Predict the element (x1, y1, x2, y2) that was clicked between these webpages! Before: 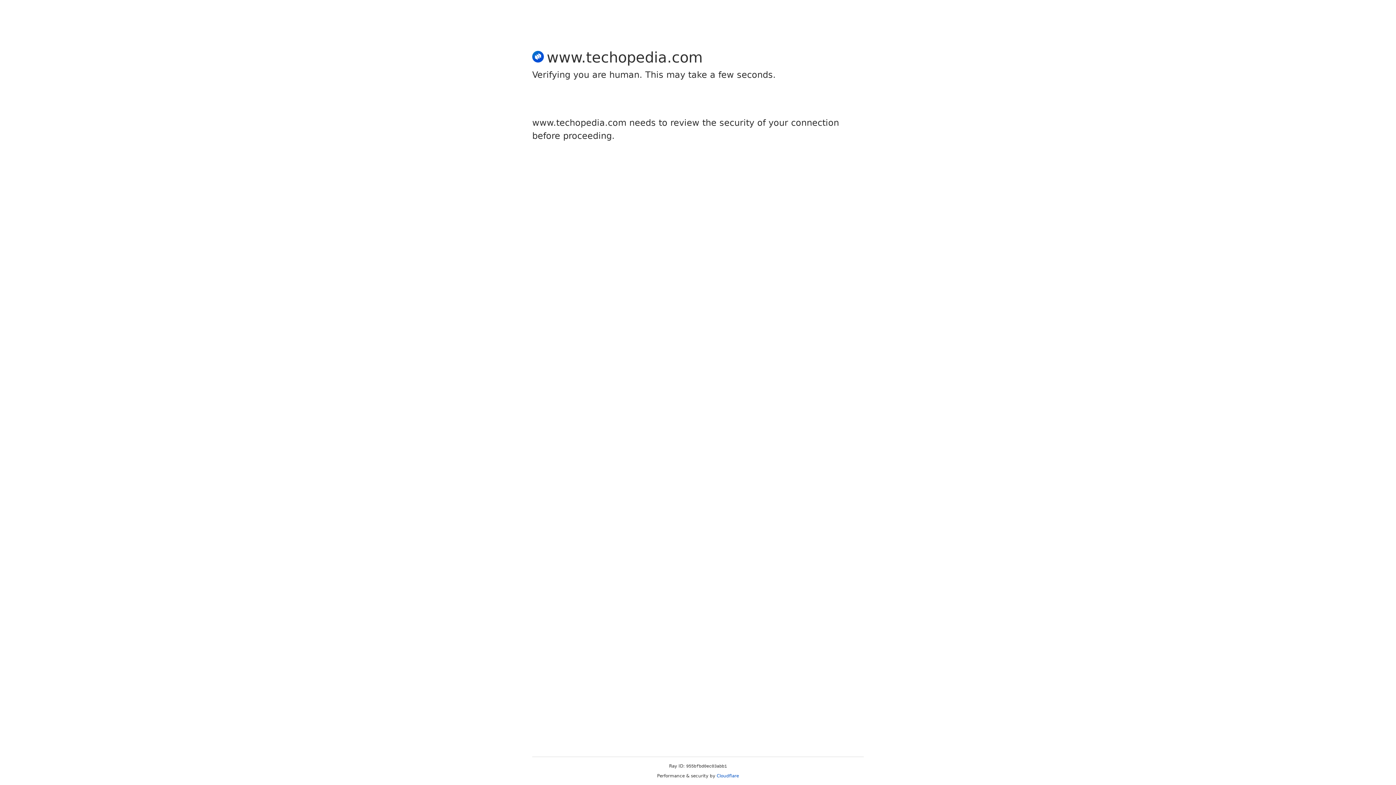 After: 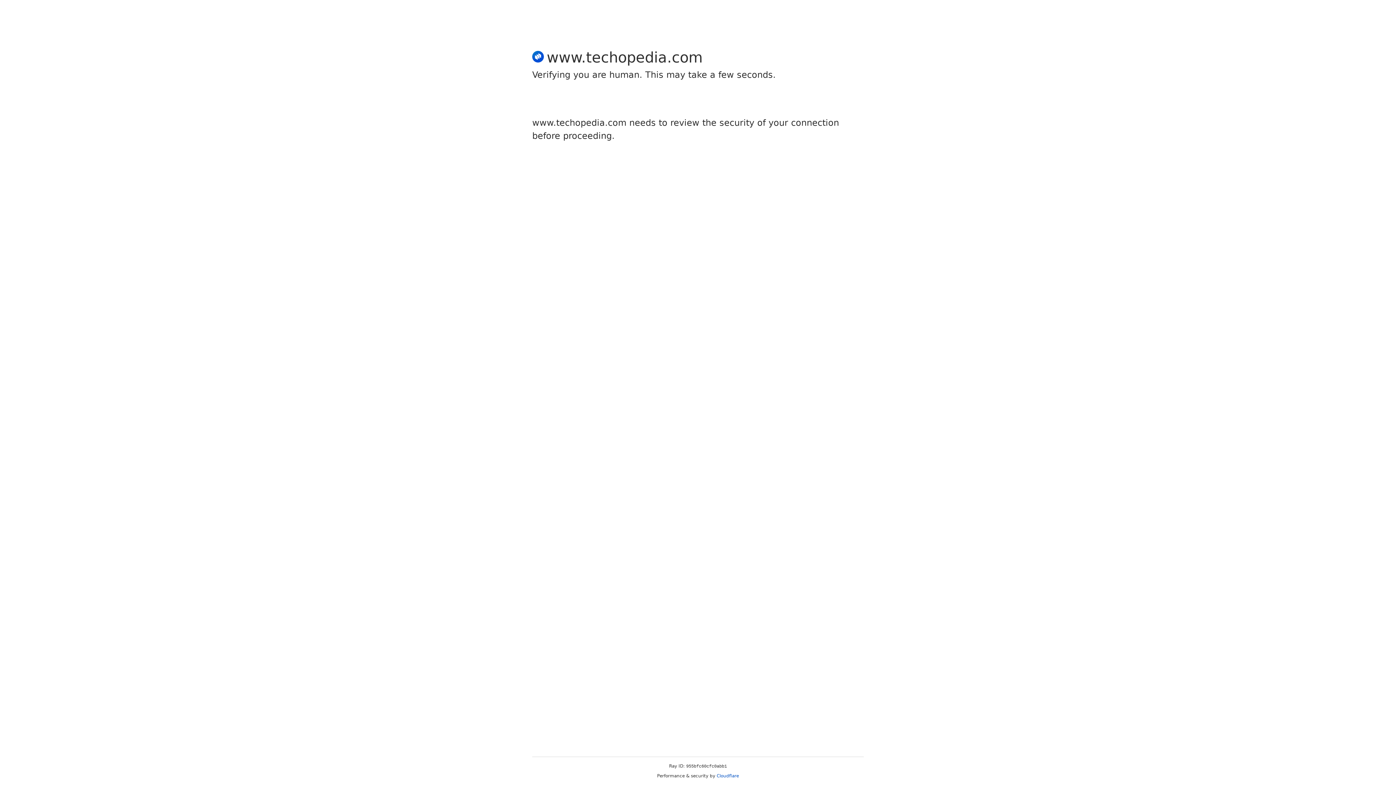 Action: bbox: (716, 773, 739, 778) label: Cloudflare